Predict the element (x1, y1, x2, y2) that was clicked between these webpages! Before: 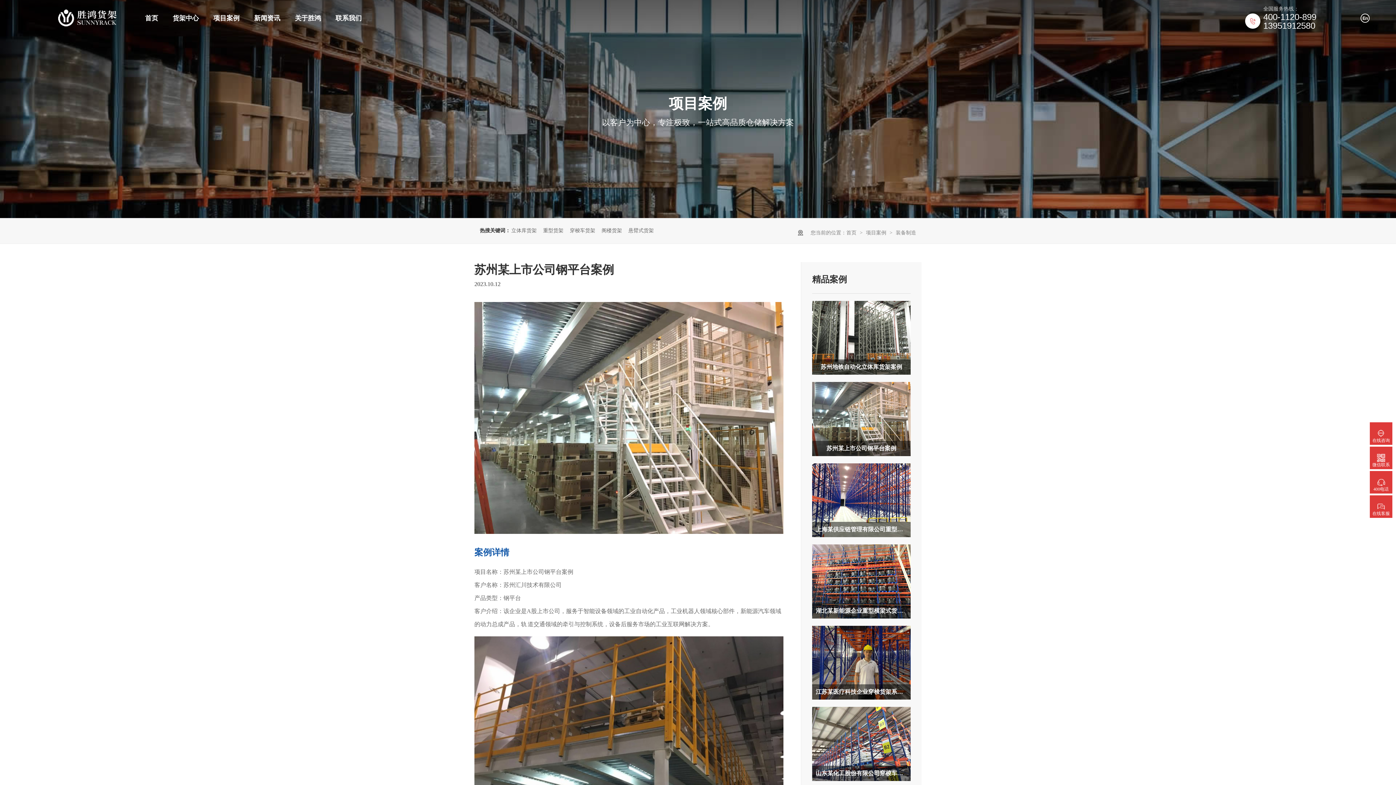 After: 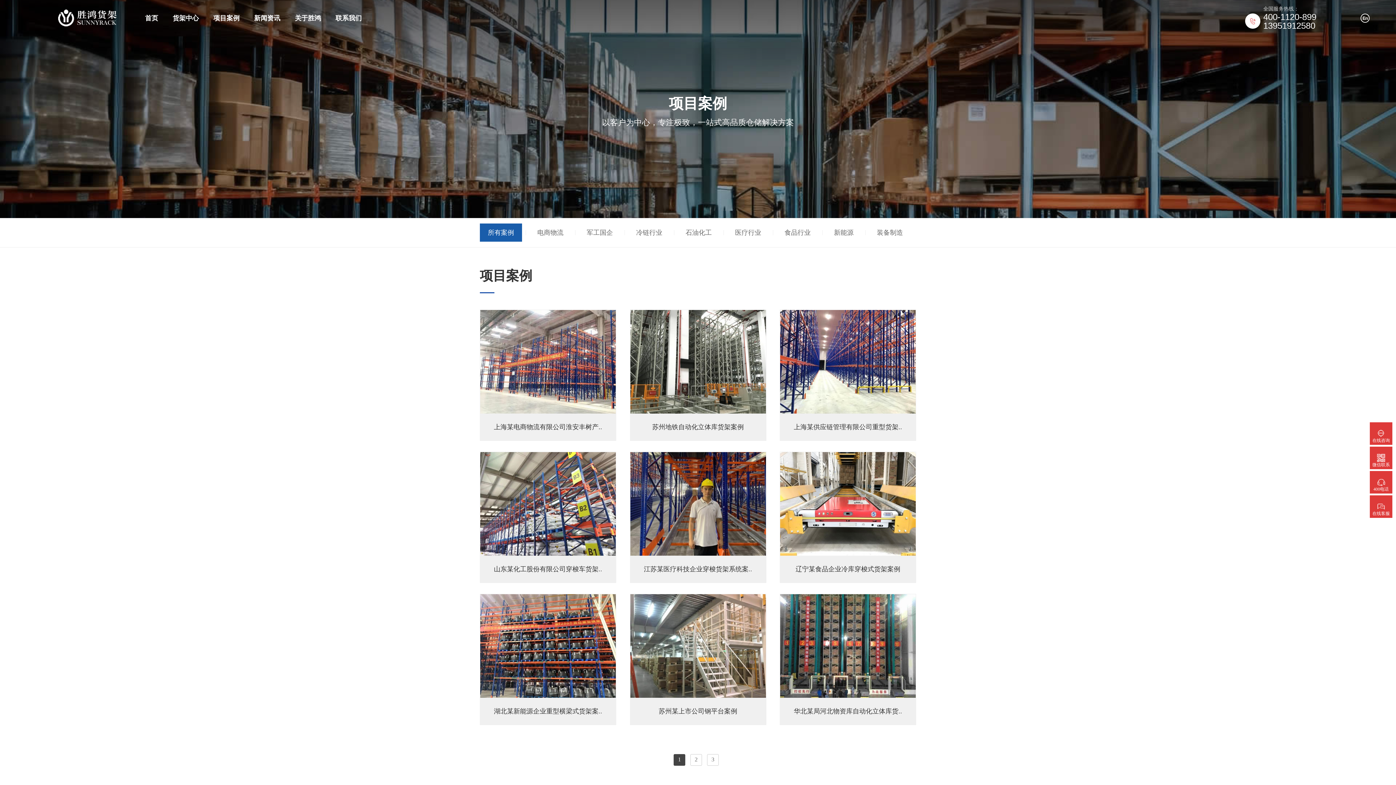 Action: label: 项目案例 bbox: (206, 0, 246, 36)